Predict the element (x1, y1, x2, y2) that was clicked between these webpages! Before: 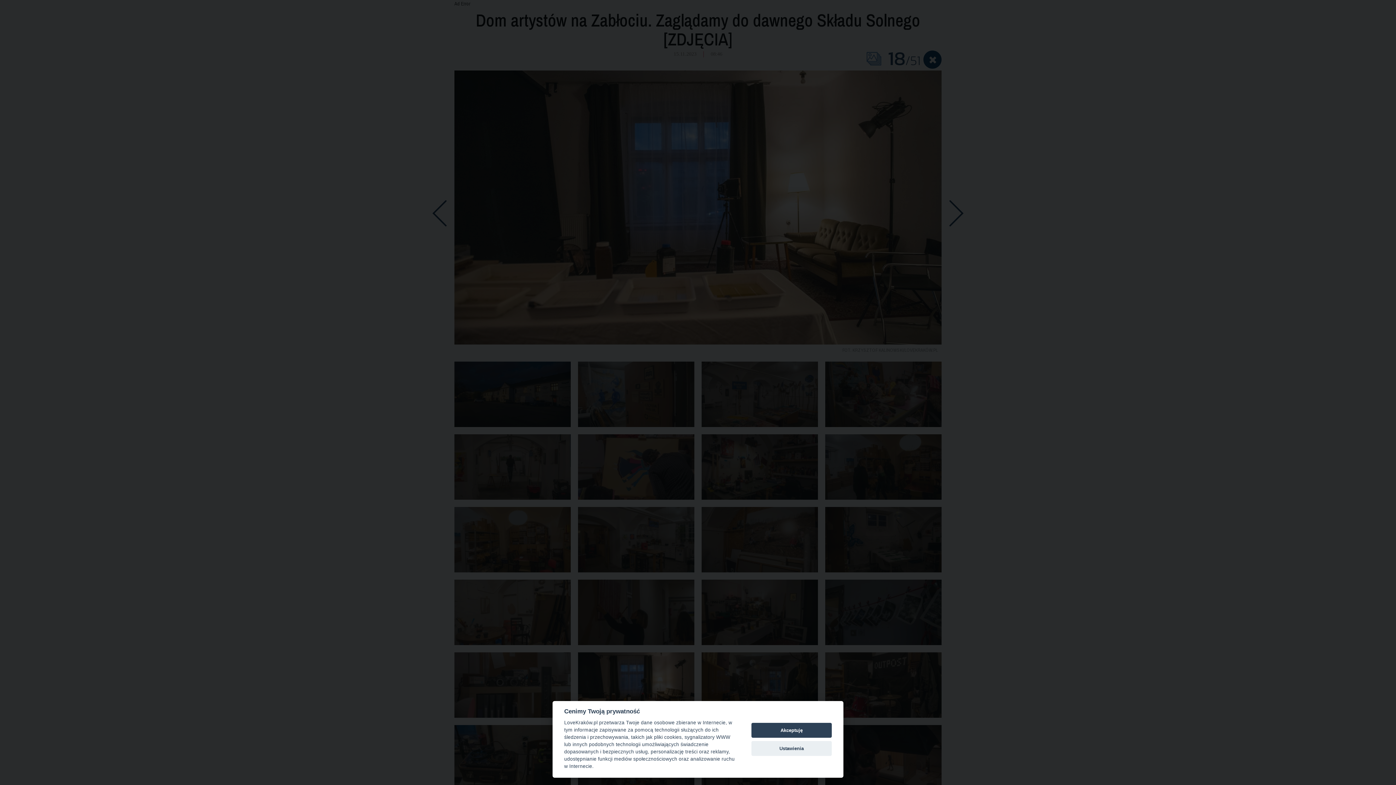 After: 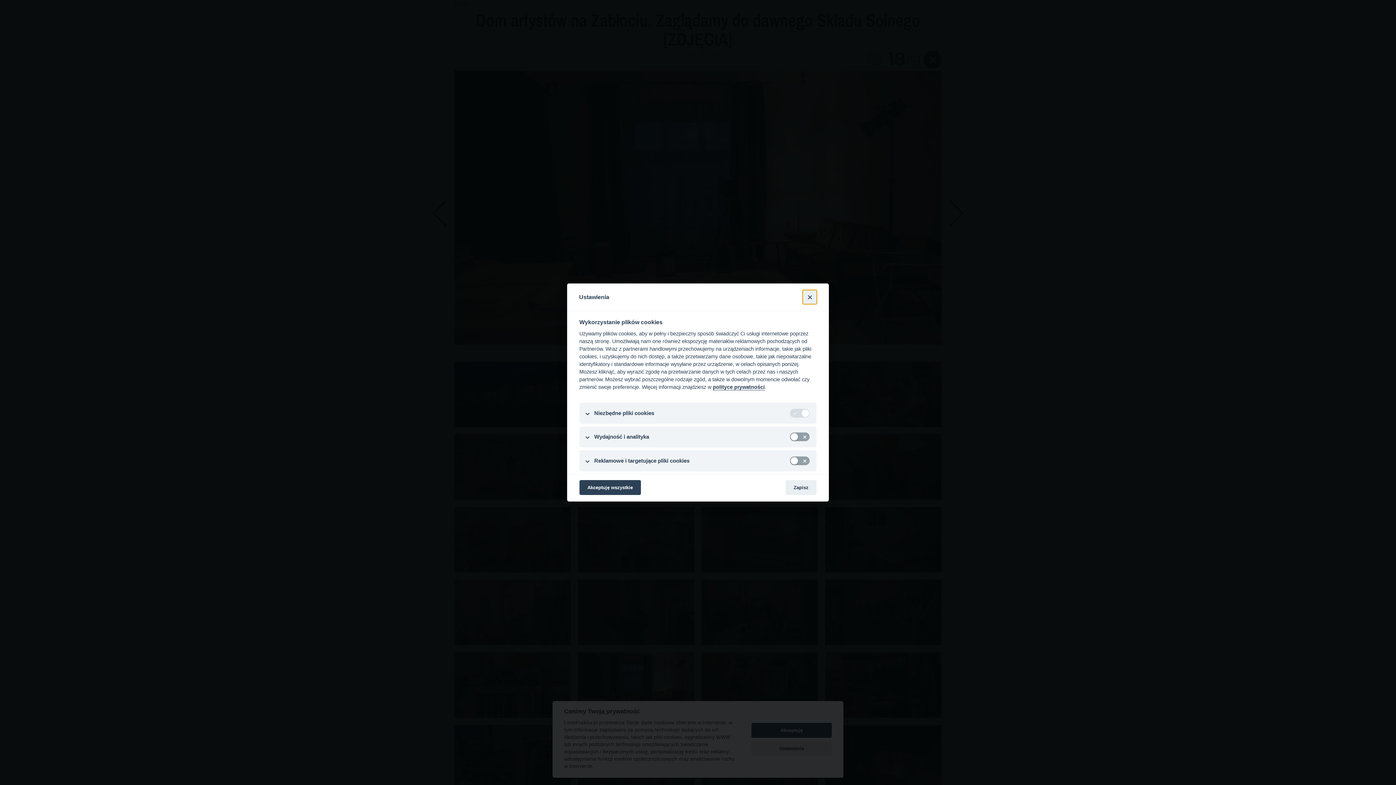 Action: label: Ustawienia bbox: (751, 741, 832, 756)